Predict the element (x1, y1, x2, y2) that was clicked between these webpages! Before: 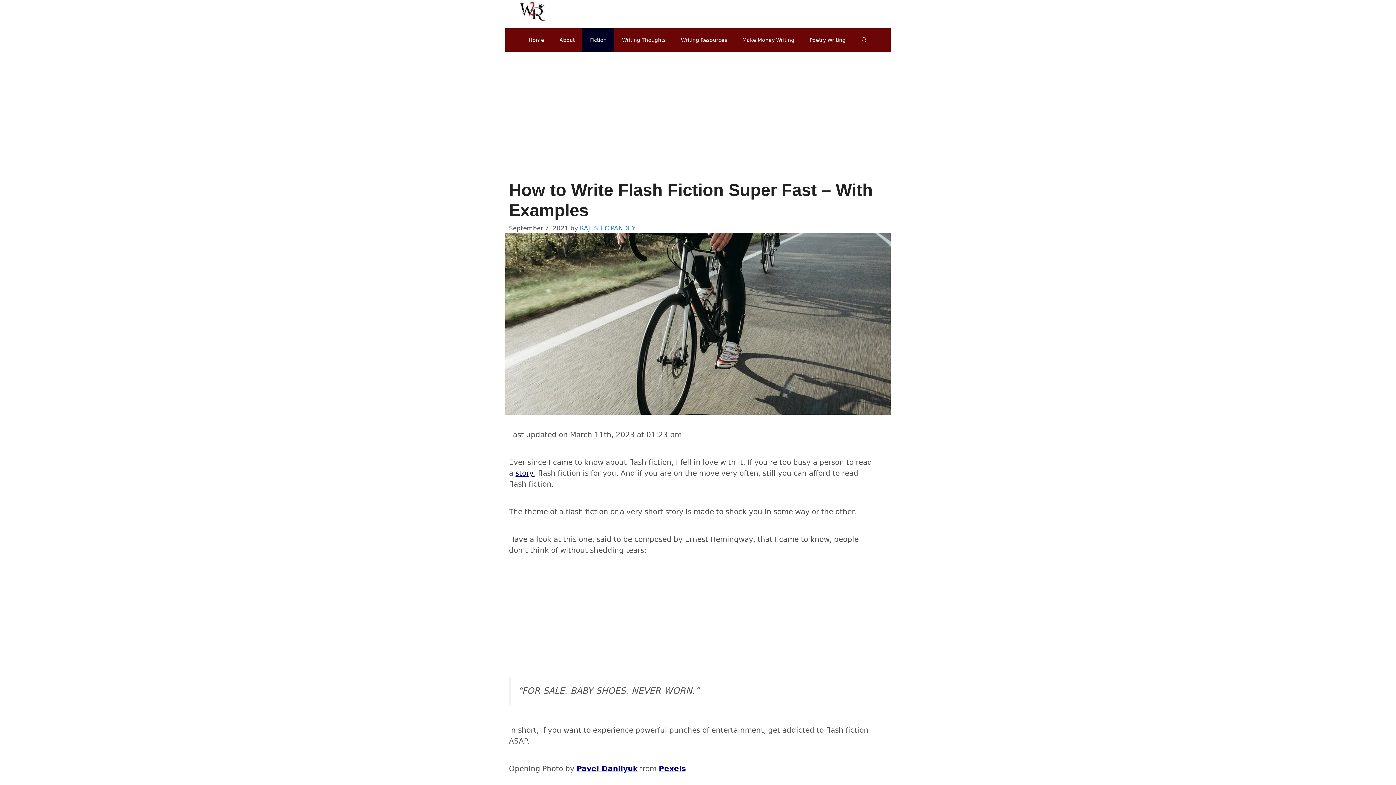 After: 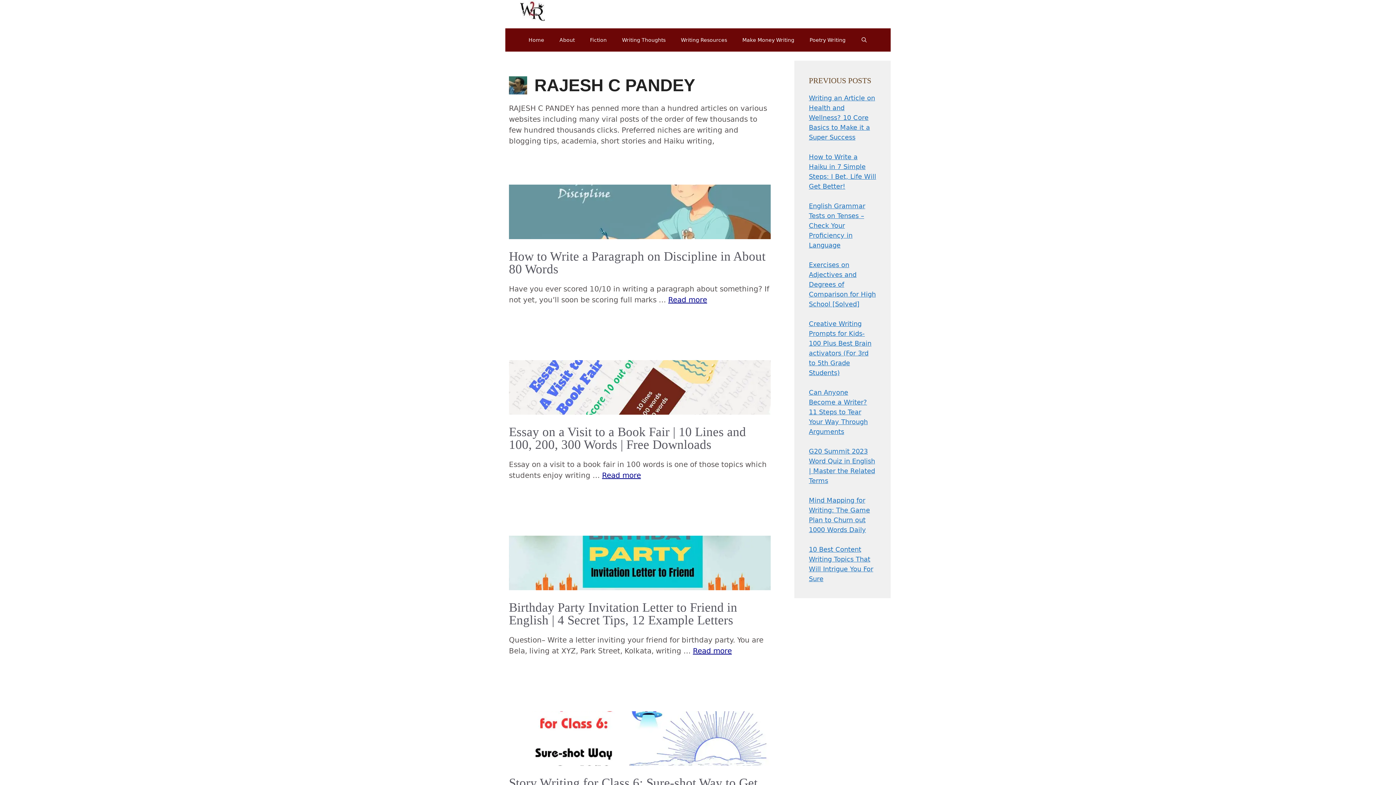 Action: bbox: (580, 224, 635, 231) label: RAJESH C PANDEY